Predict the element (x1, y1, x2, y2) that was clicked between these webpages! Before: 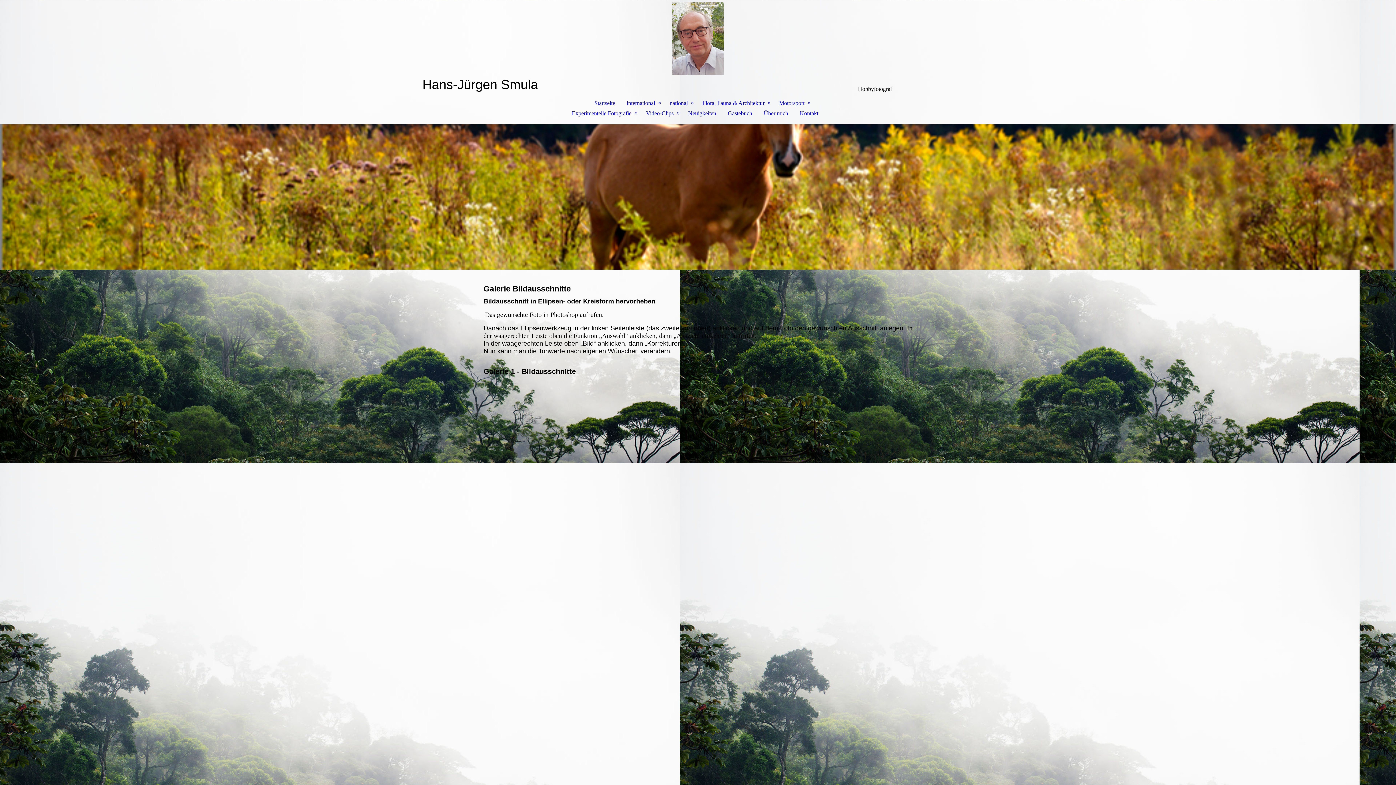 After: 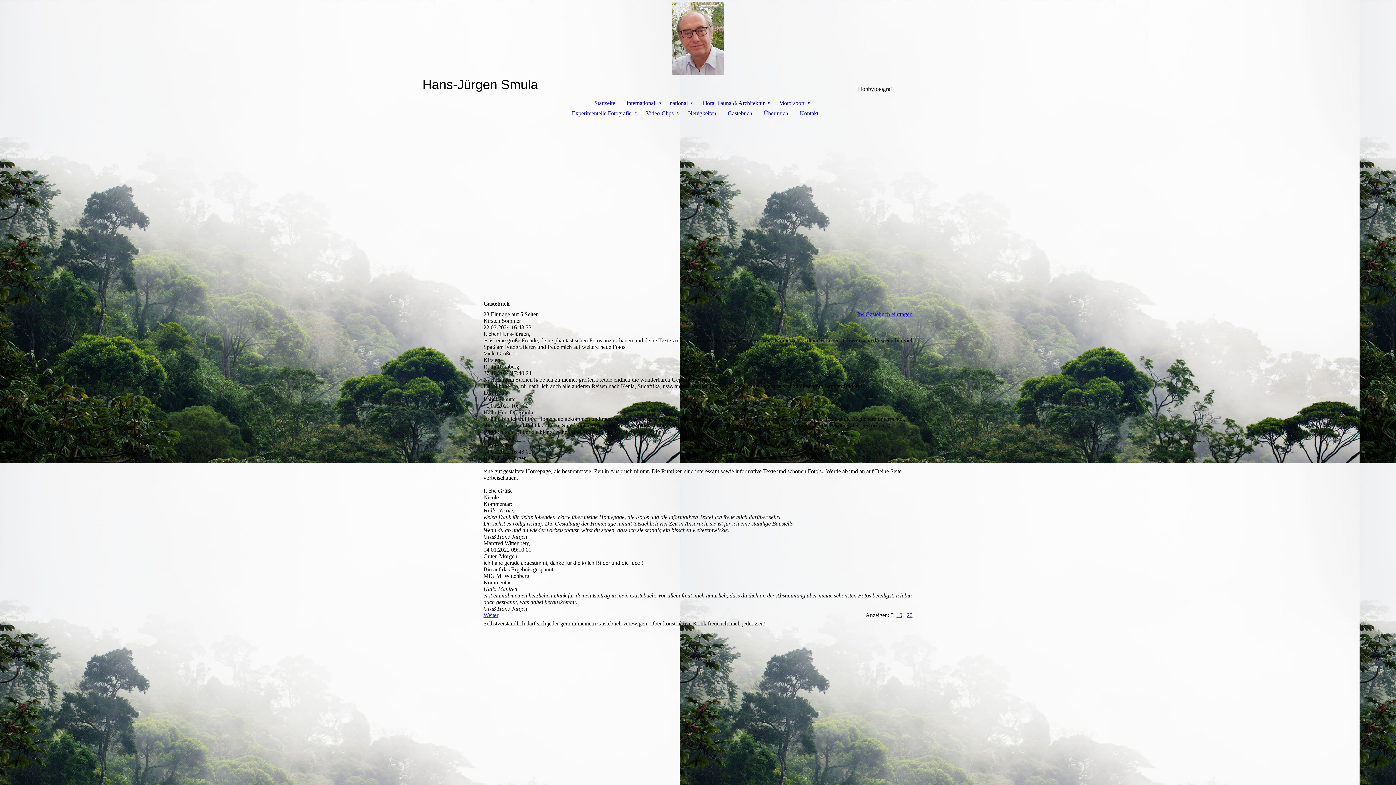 Action: label: Gästebuch bbox: (722, 108, 758, 118)